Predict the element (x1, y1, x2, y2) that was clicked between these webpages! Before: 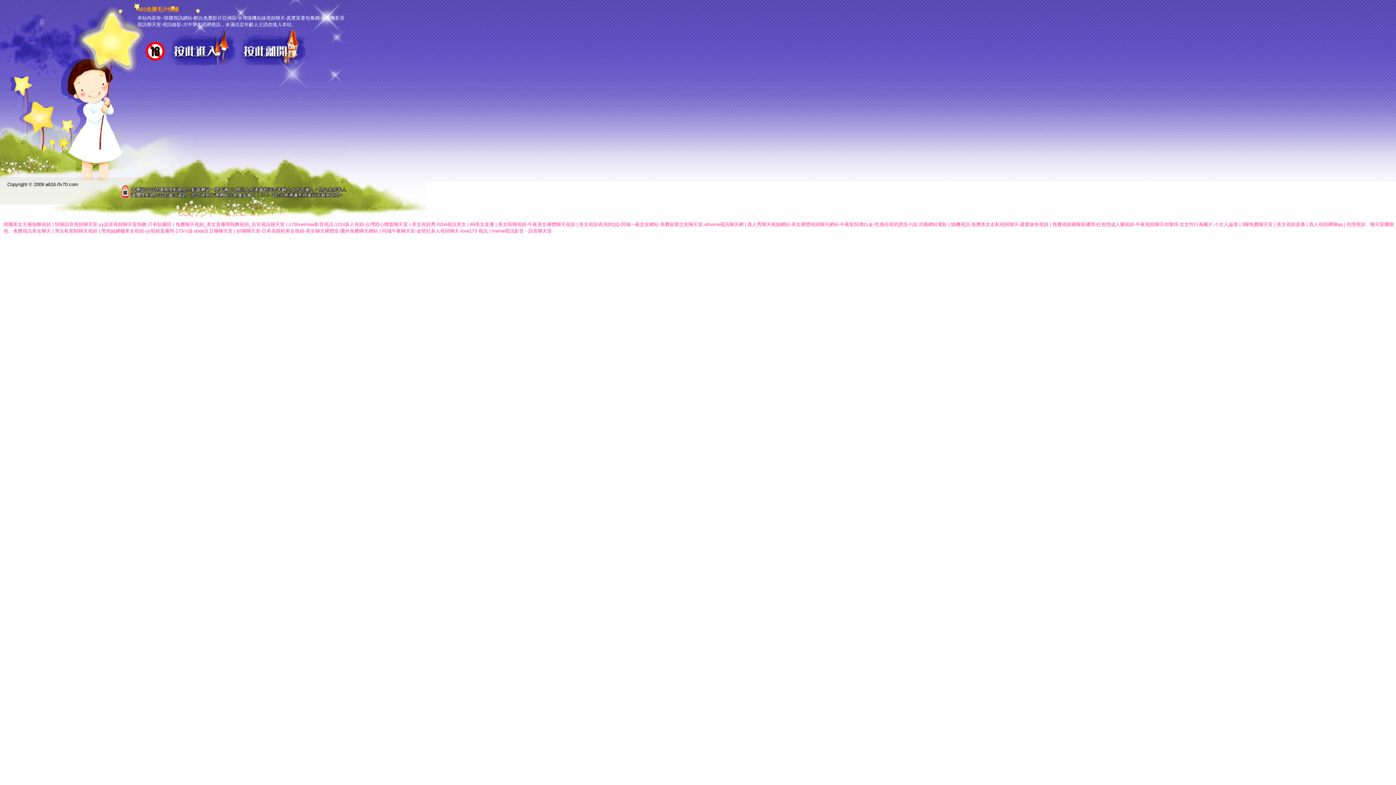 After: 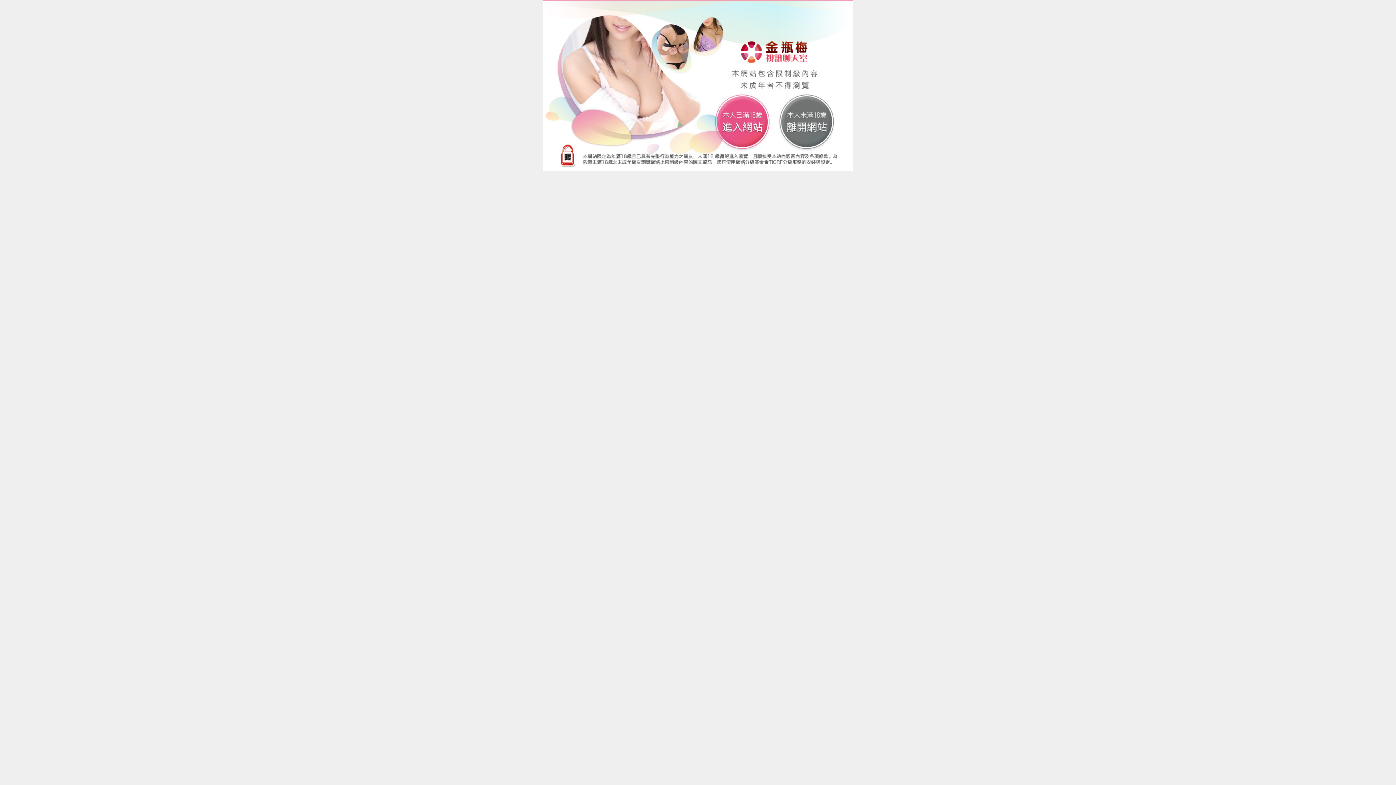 Action: bbox: (1242, 221, 1273, 227) label: 3聊免費聊天室